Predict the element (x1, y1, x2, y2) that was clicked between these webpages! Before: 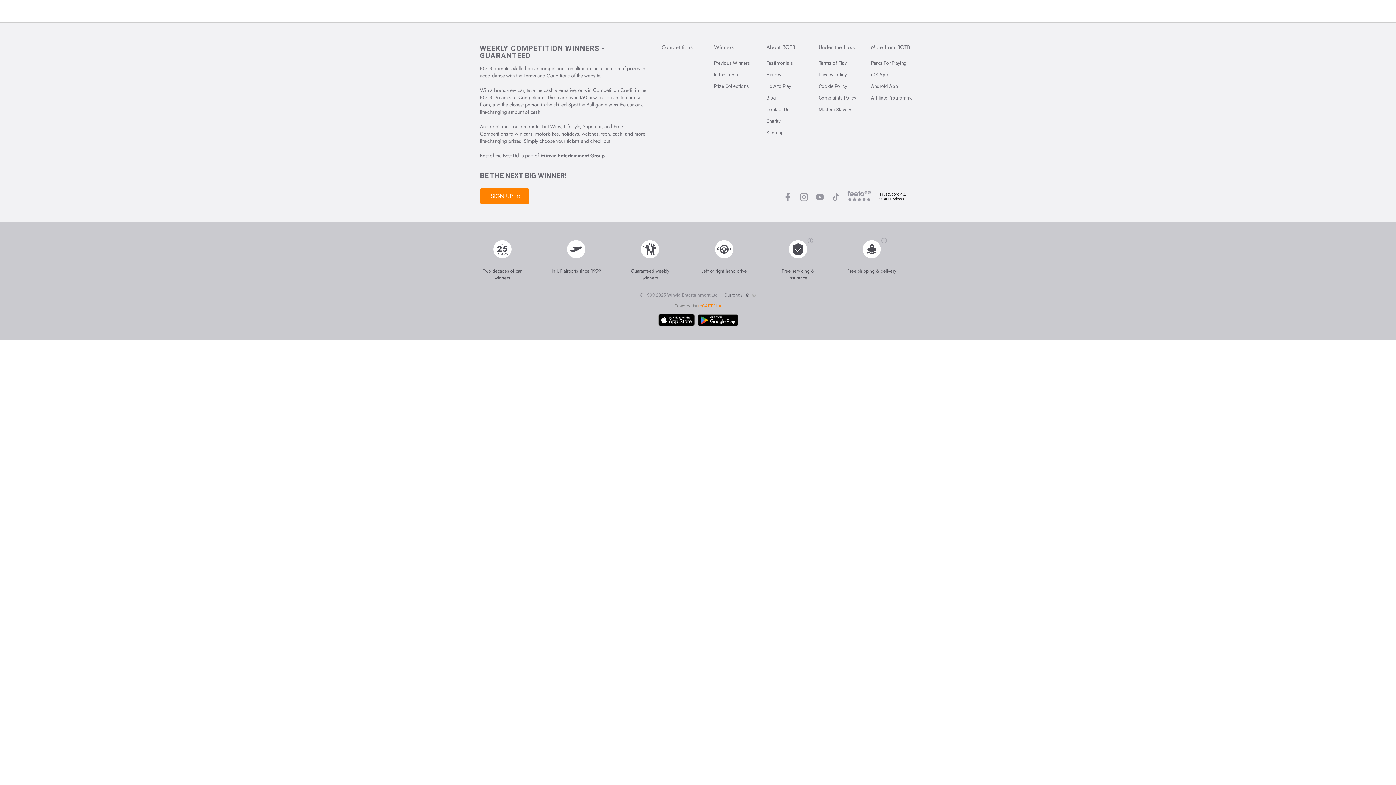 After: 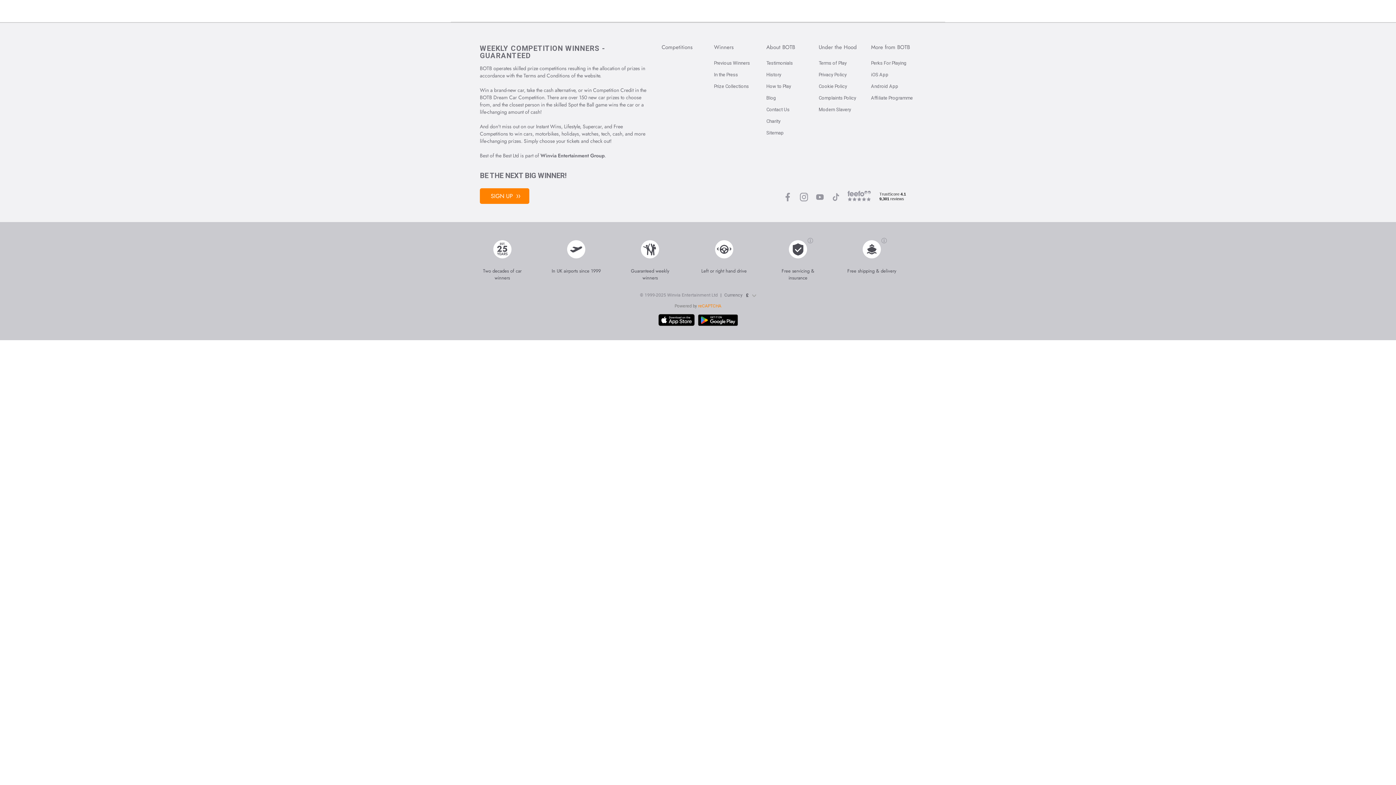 Action: bbox: (783, 192, 792, 201)